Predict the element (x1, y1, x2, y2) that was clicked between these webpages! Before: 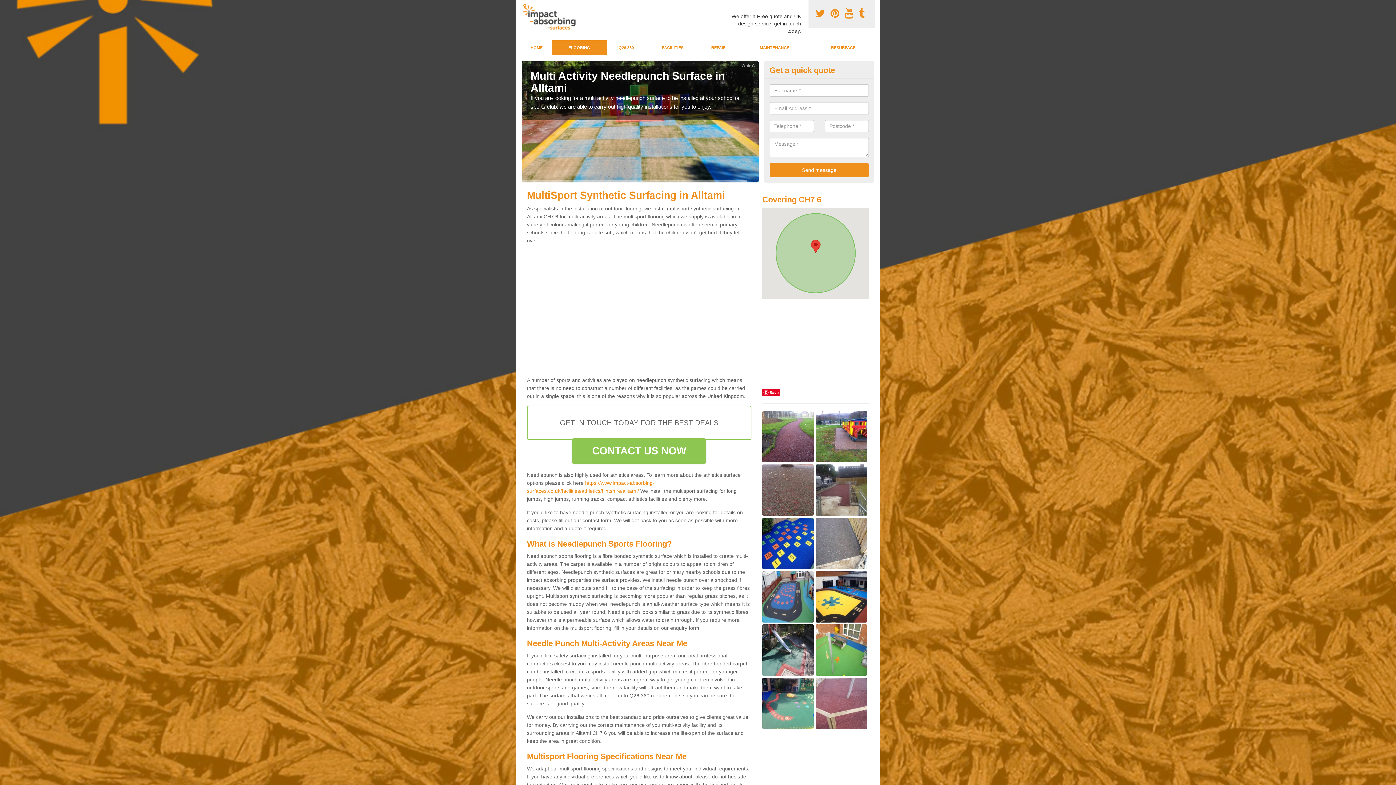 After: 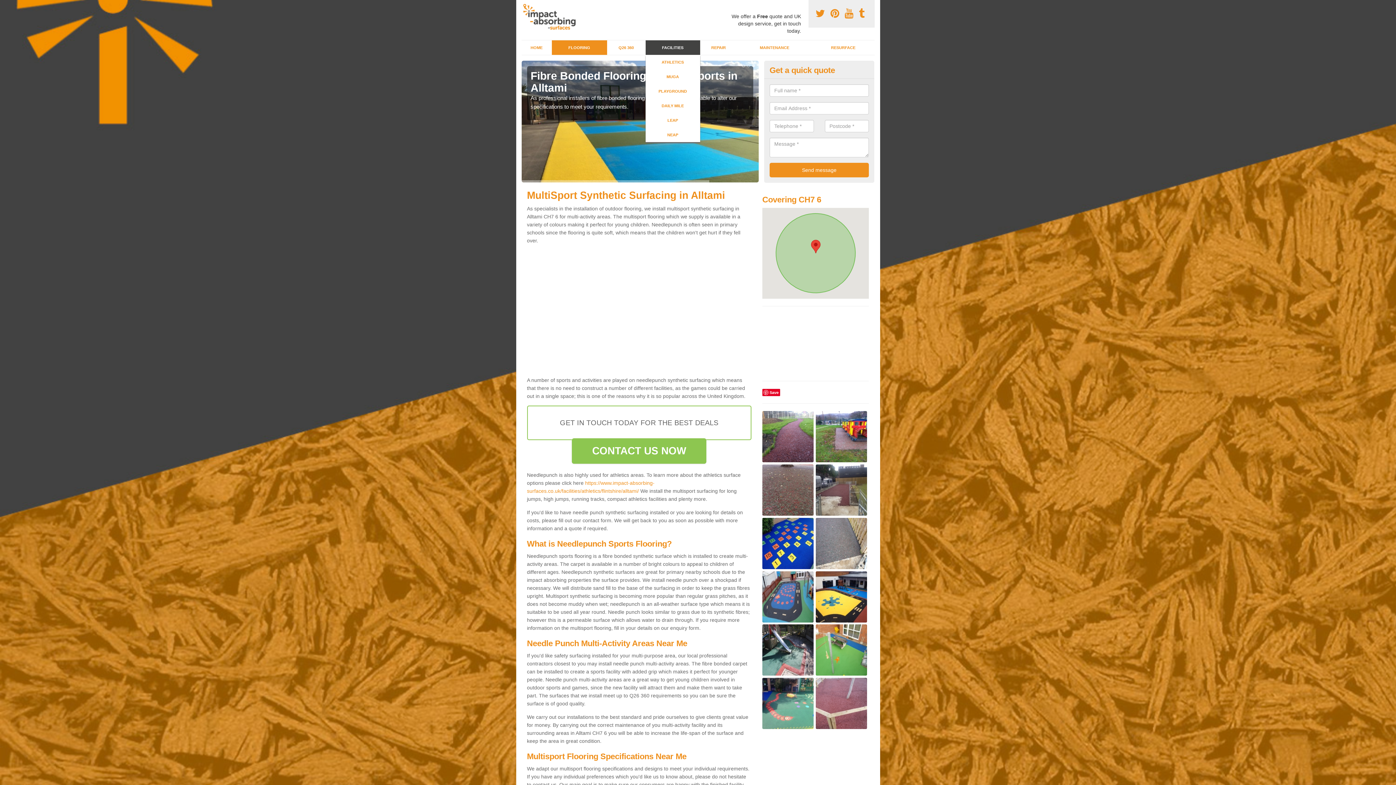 Action: label: FACILITIES bbox: (645, 40, 700, 54)